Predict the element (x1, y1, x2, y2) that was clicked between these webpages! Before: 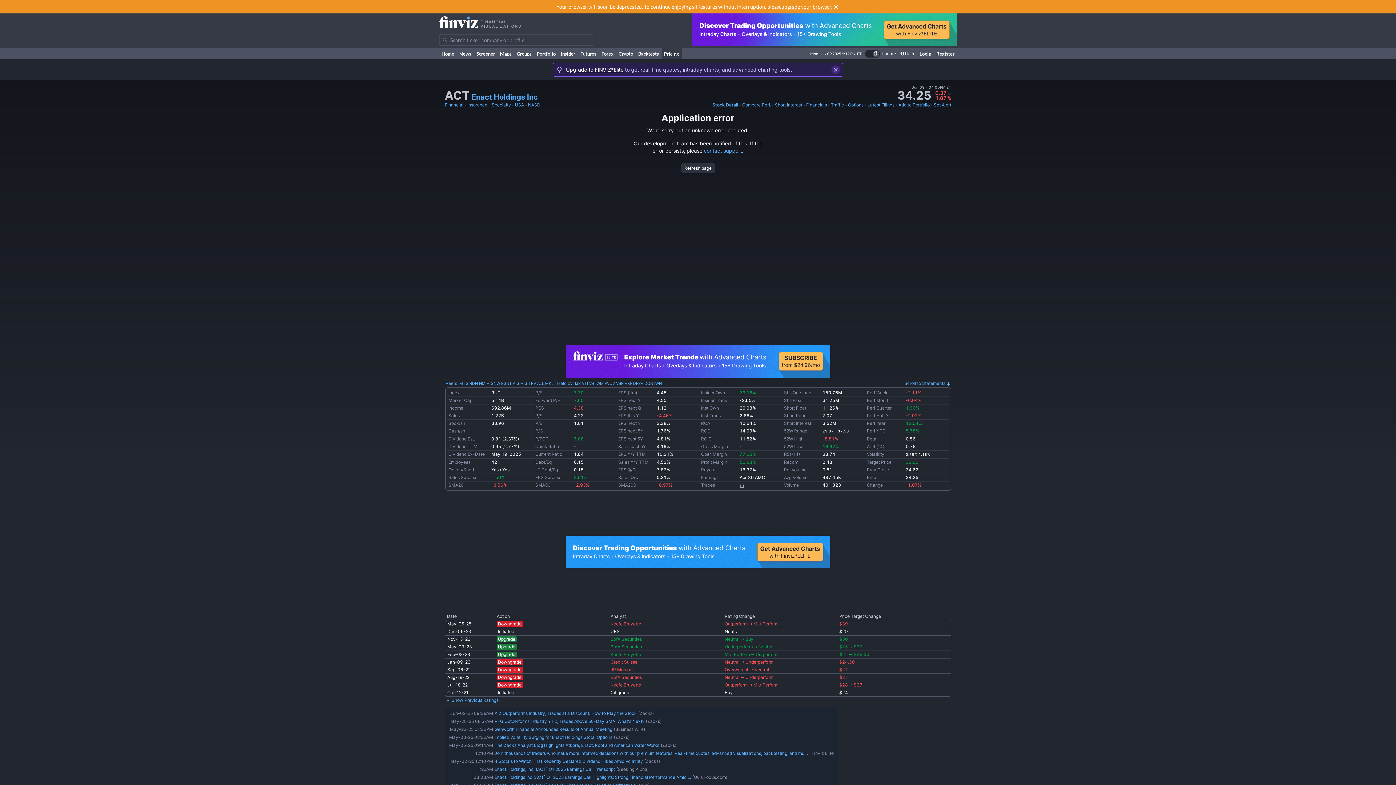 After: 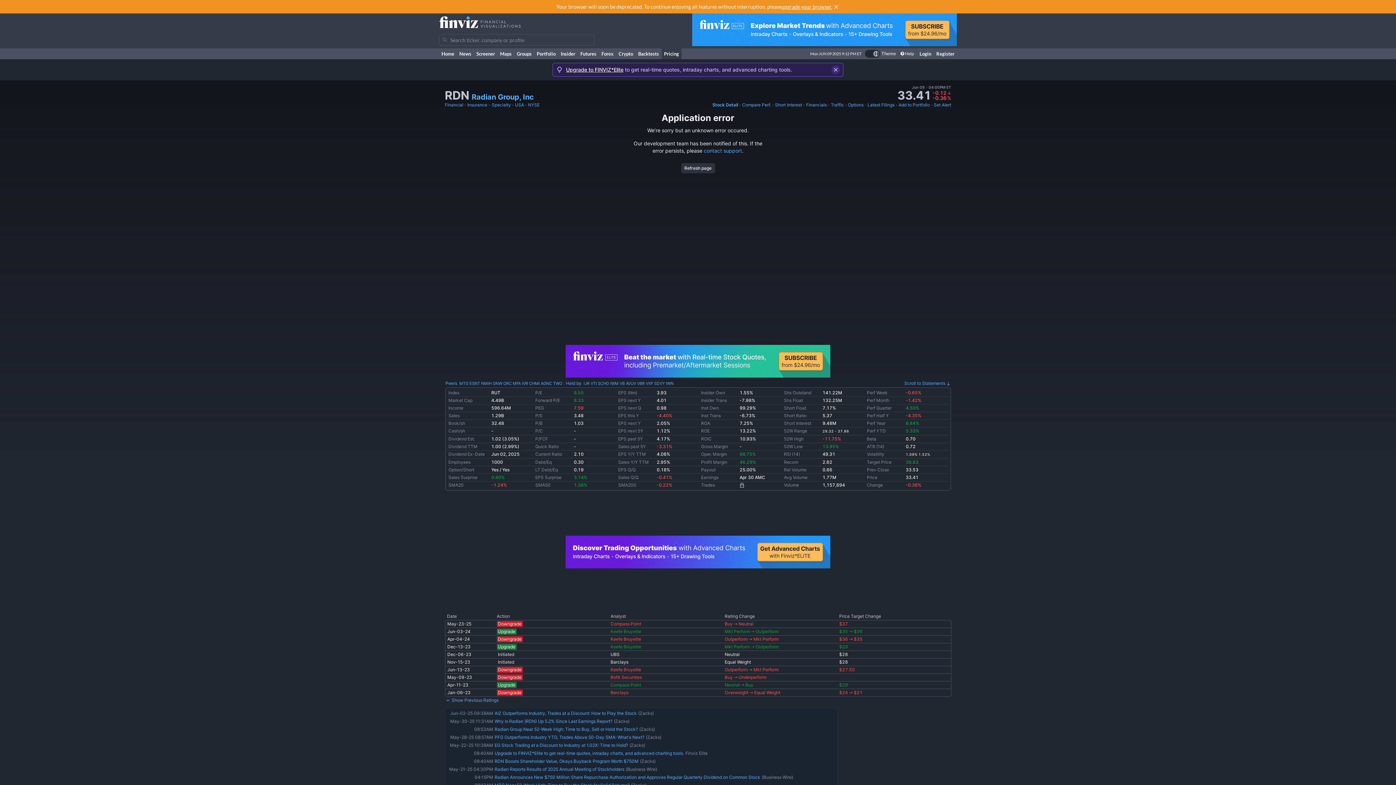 Action: bbox: (469, 380, 478, 387) label: RDN